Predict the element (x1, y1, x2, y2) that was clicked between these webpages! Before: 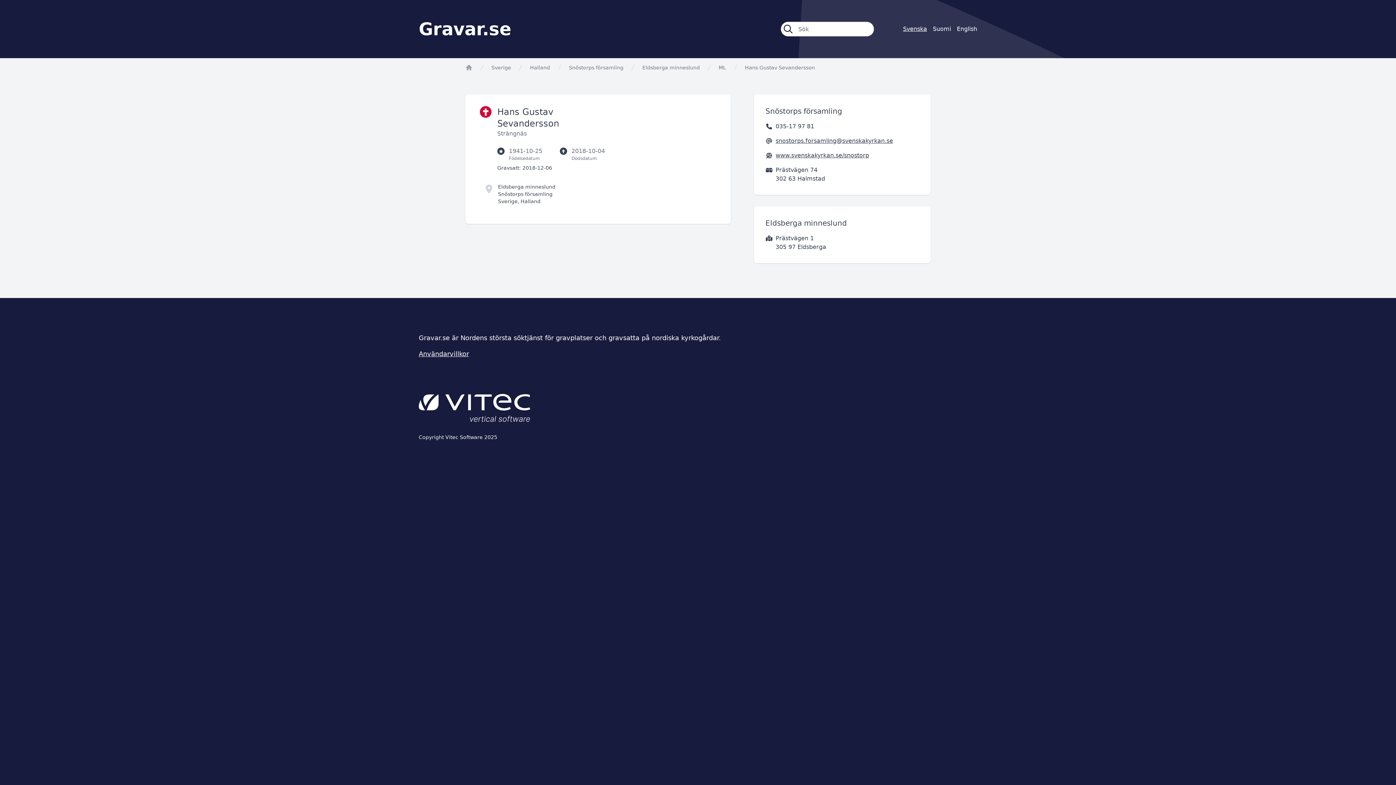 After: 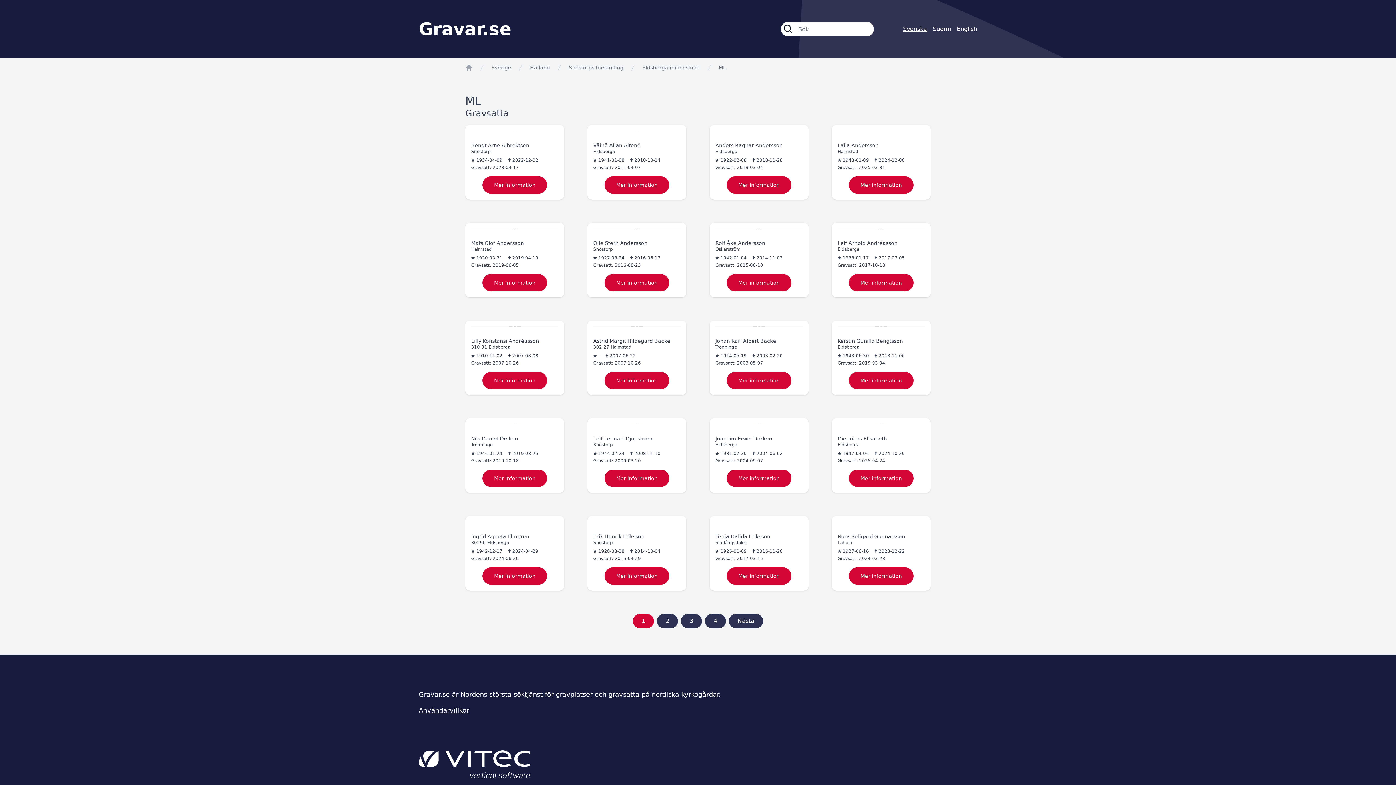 Action: label: ML bbox: (718, 64, 726, 71)